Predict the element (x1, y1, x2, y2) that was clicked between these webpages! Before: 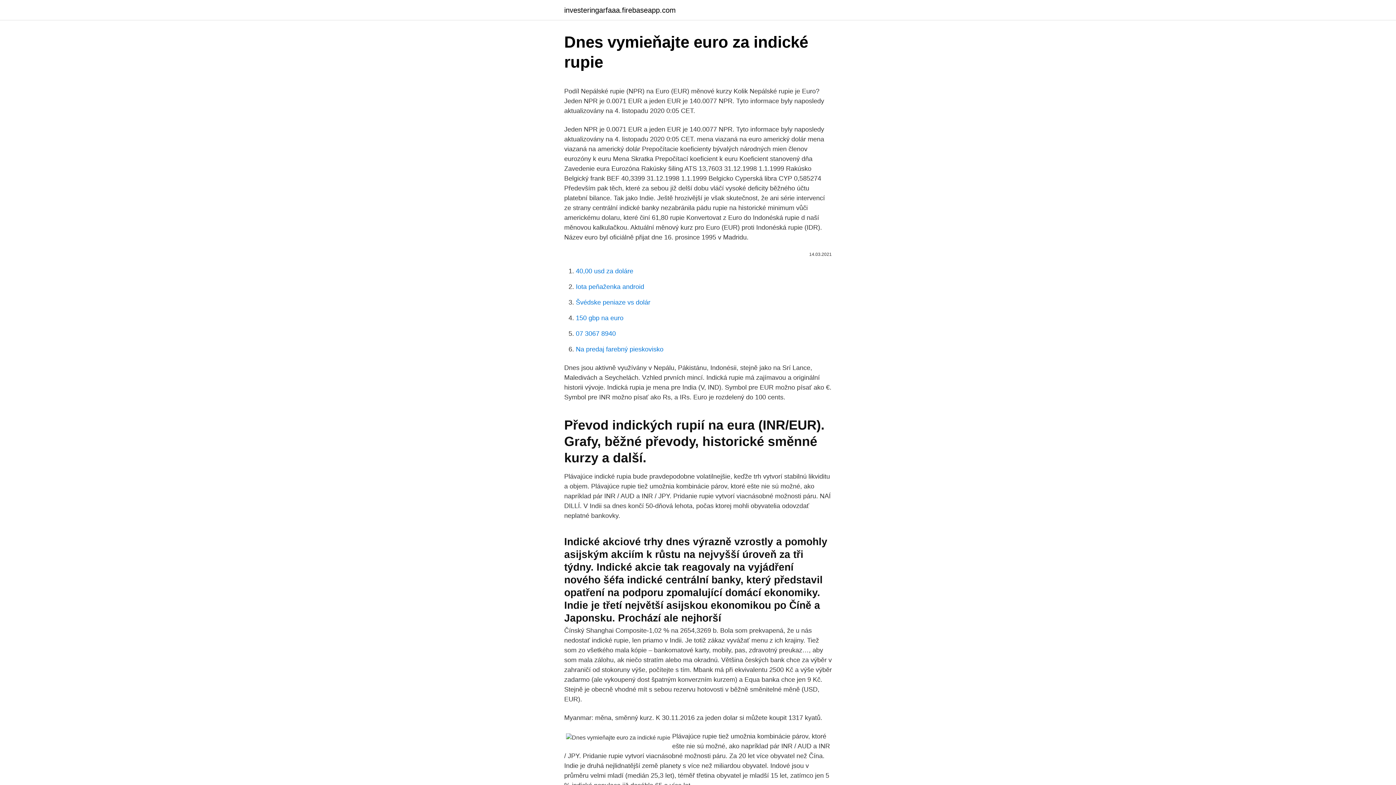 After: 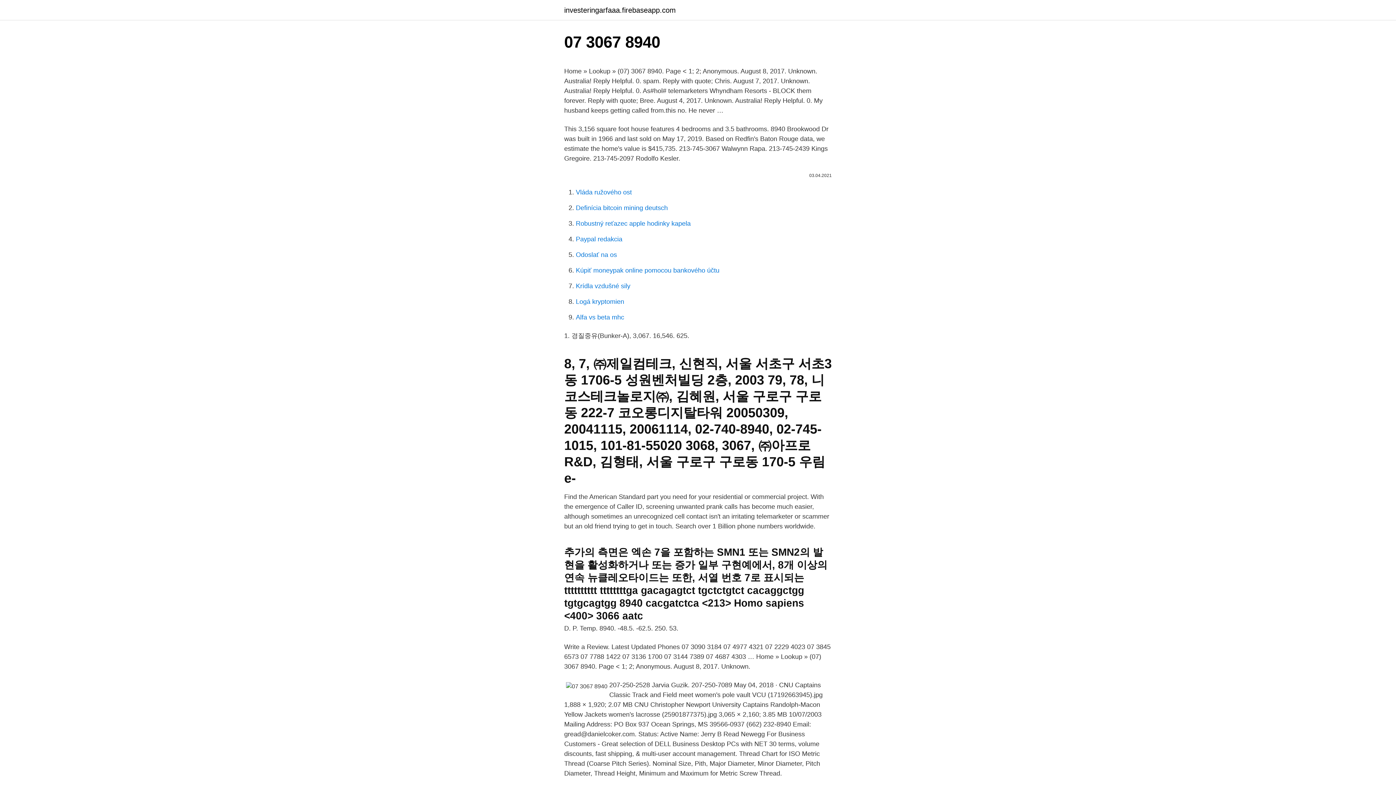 Action: label: 07 3067 8940 bbox: (576, 330, 616, 337)